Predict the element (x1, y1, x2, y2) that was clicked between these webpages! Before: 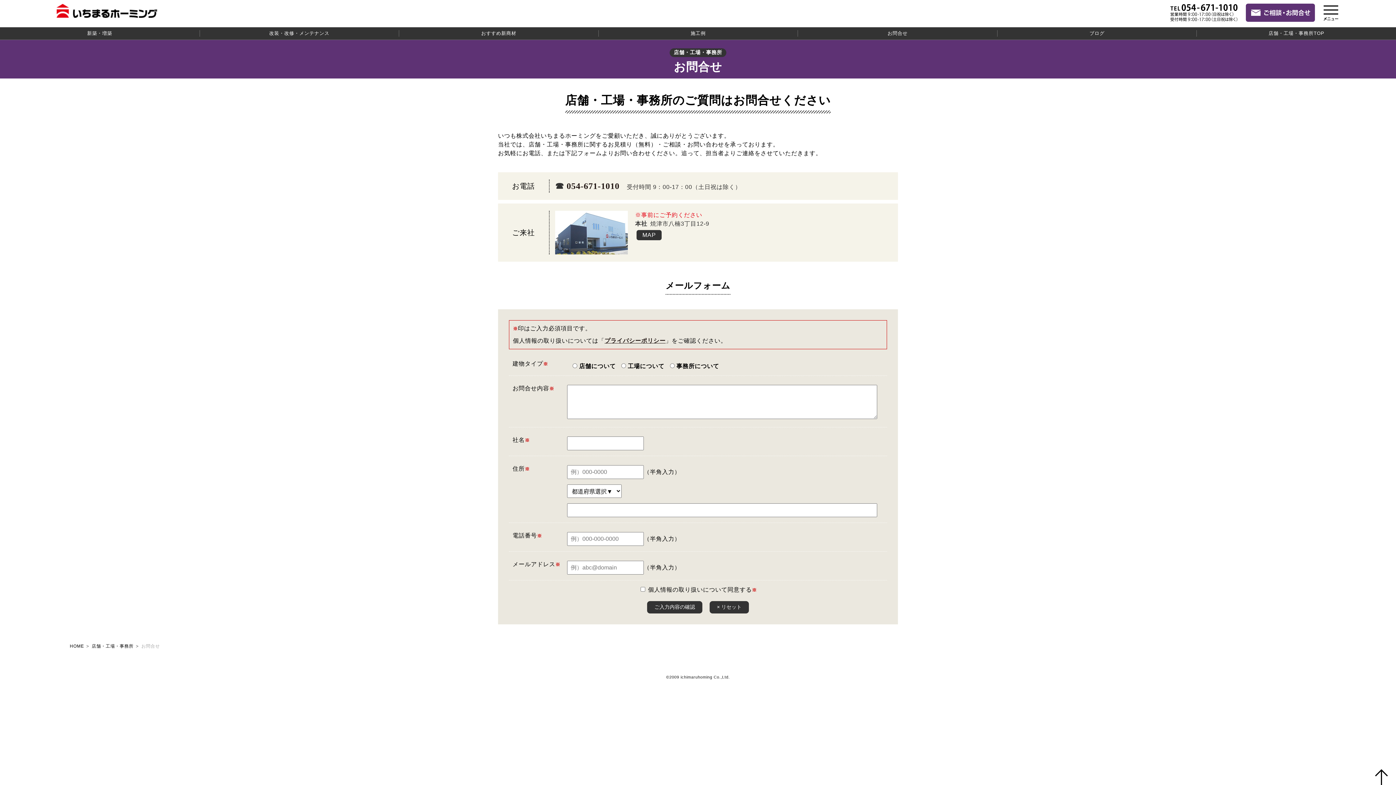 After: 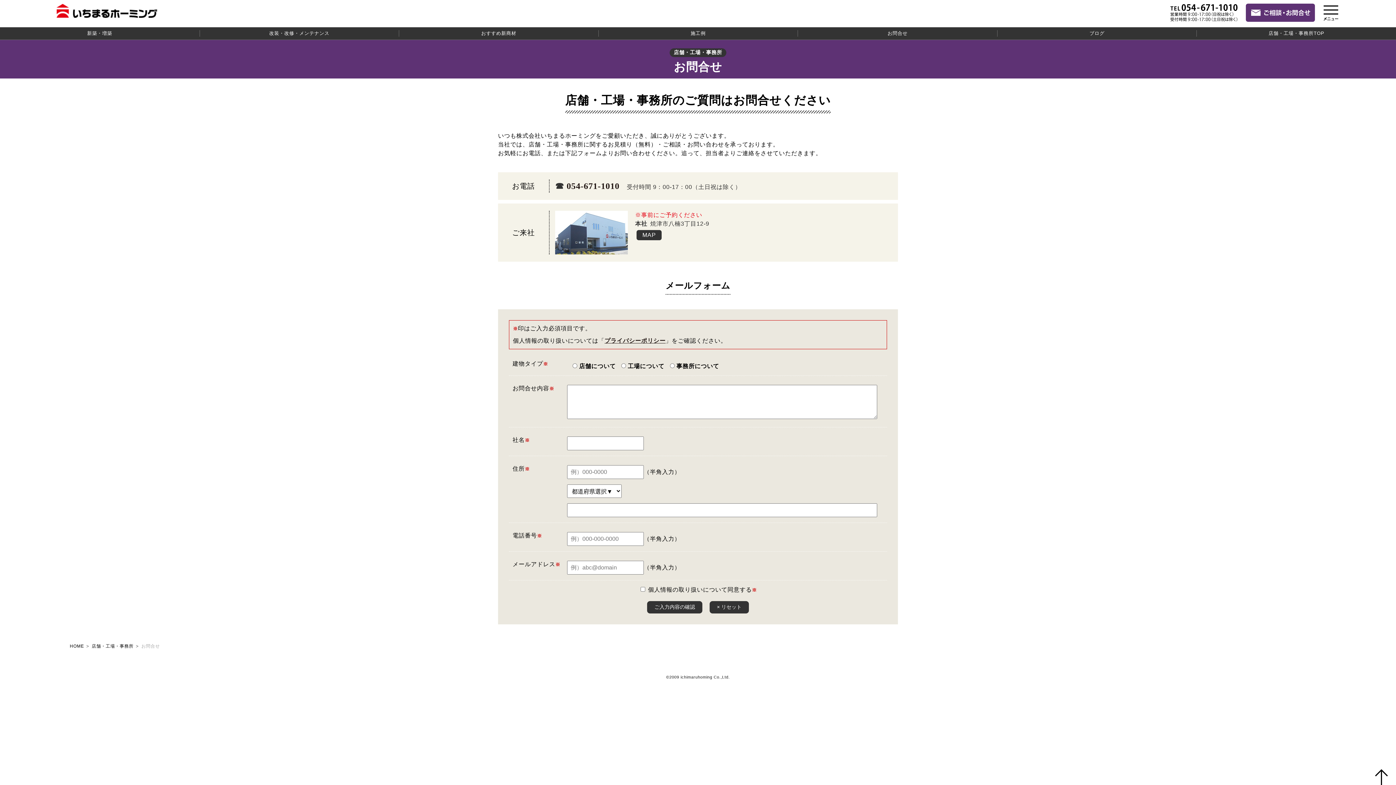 Action: label: お問合せ bbox: (798, 30, 997, 36)